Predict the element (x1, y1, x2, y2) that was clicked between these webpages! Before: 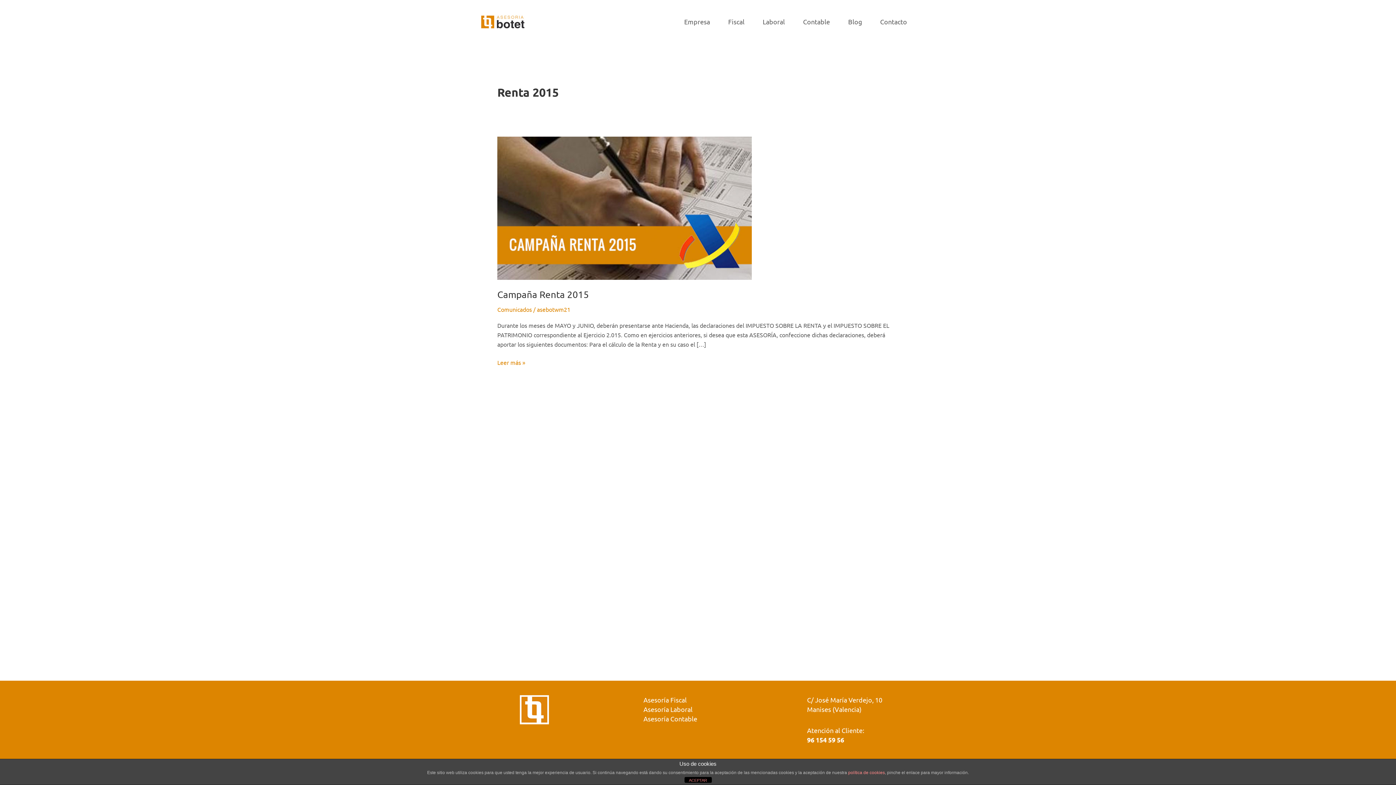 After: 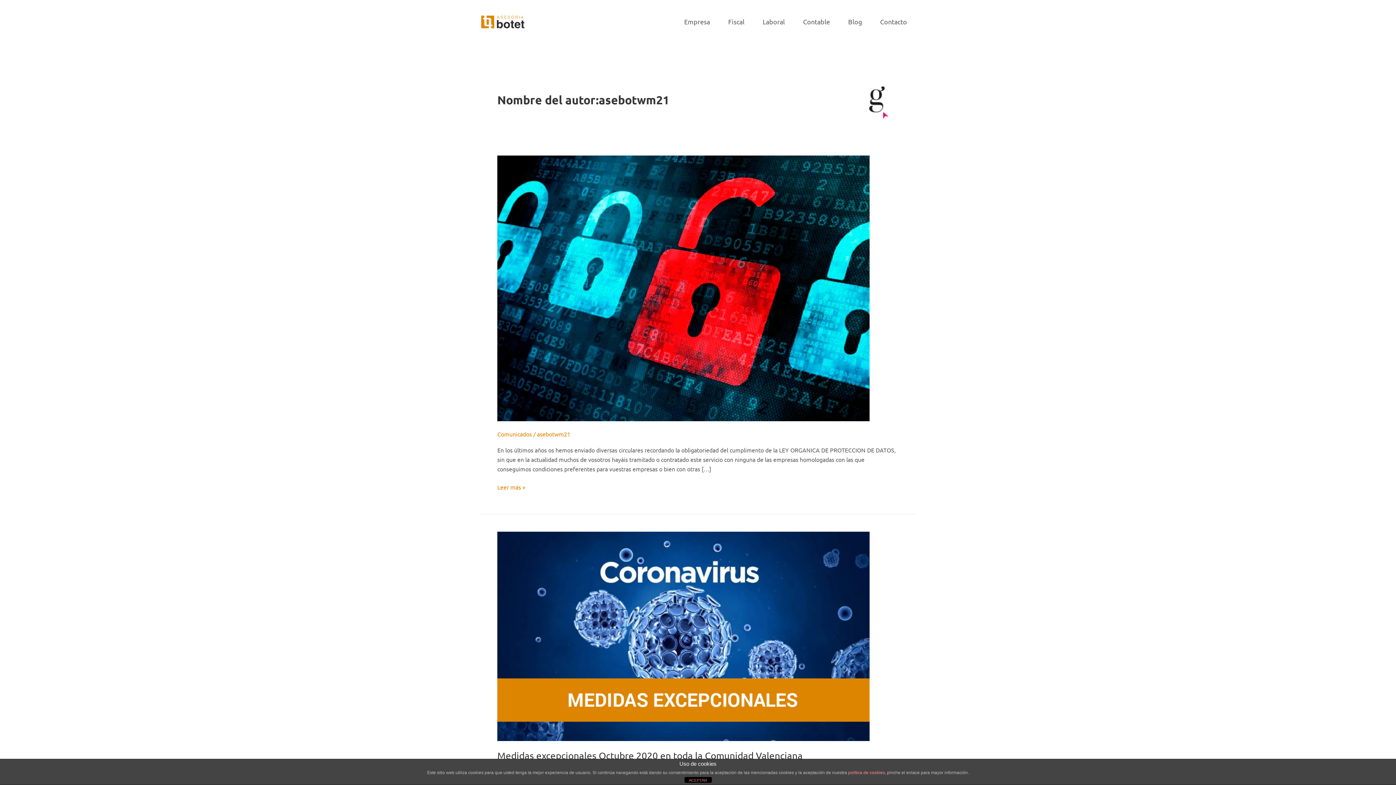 Action: label: asebotwm21 bbox: (537, 305, 570, 313)